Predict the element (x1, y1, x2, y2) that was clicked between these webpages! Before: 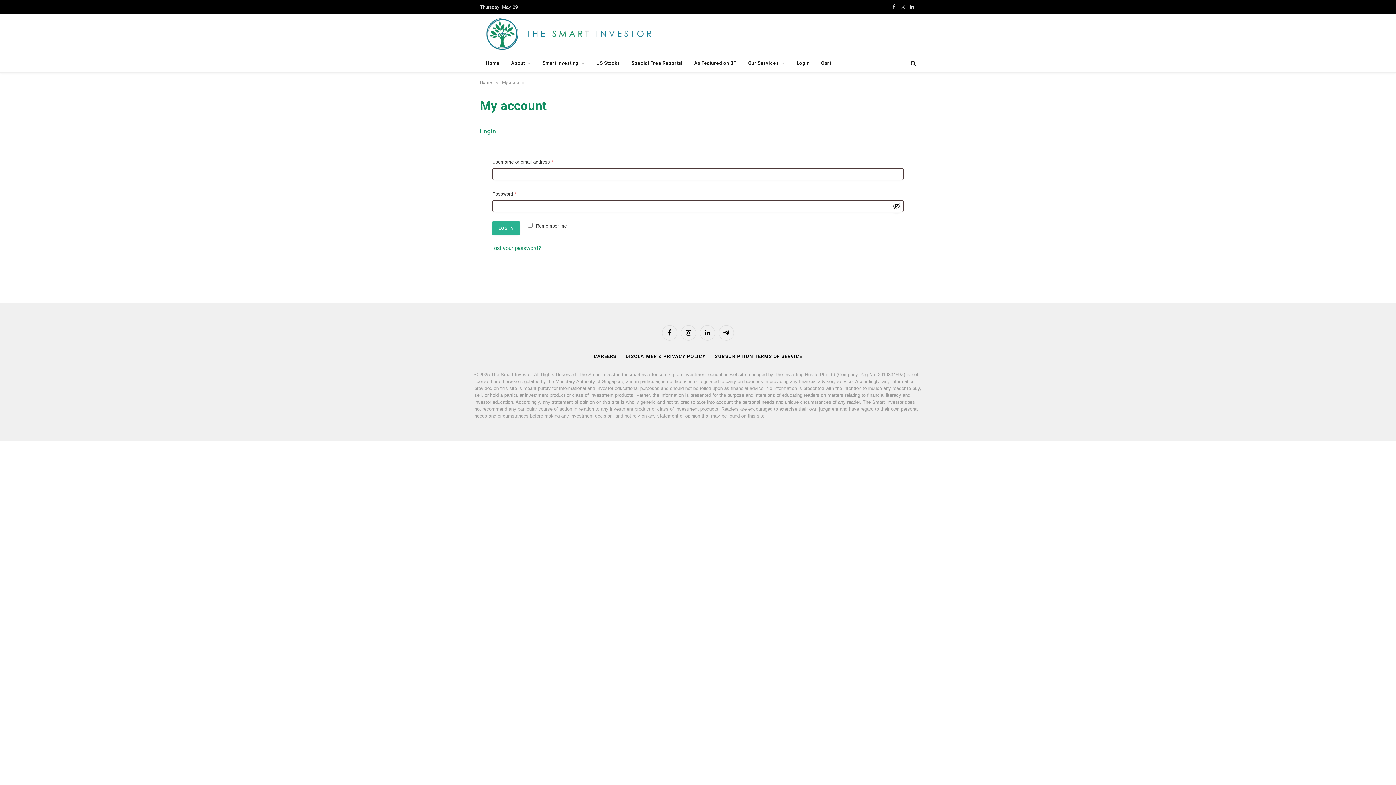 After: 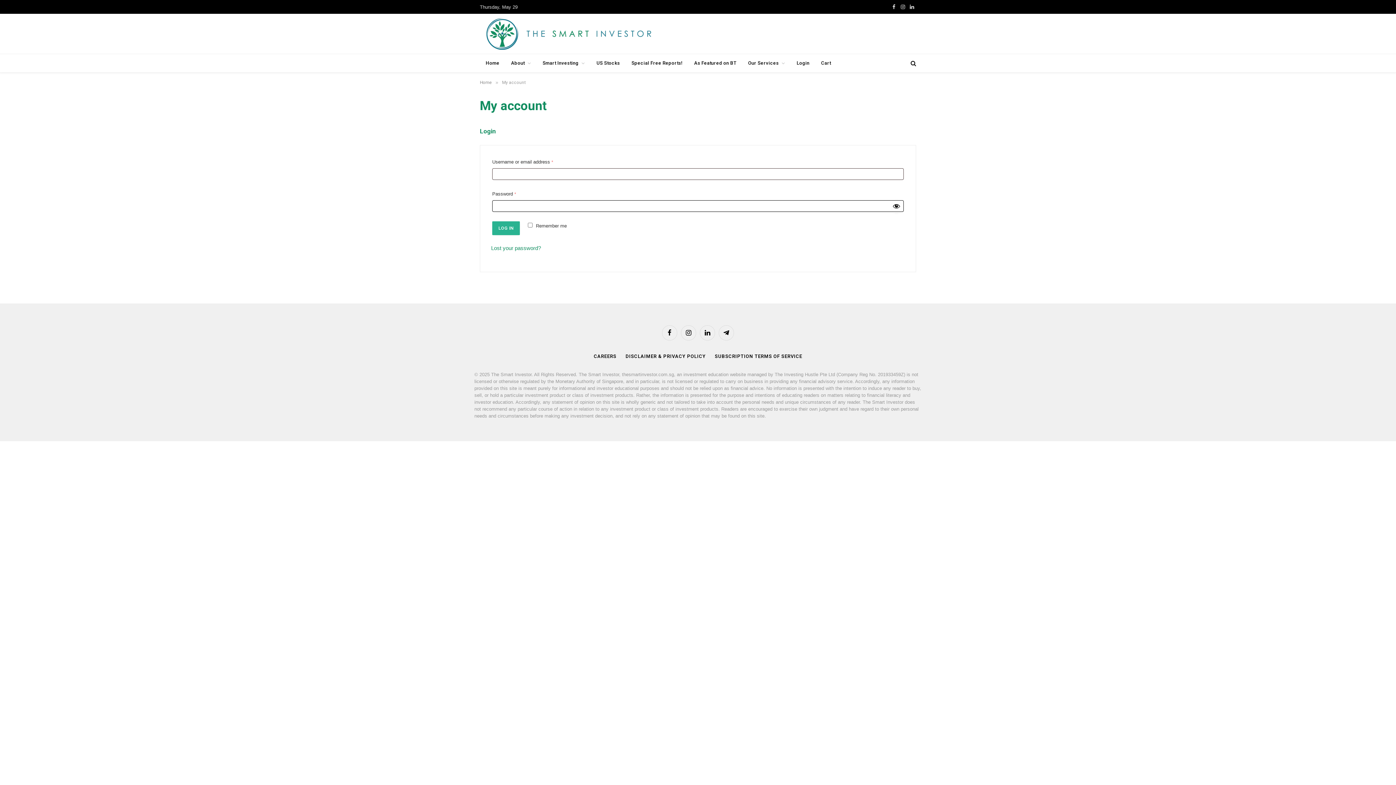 Action: label: Show password bbox: (892, 199, 900, 213)